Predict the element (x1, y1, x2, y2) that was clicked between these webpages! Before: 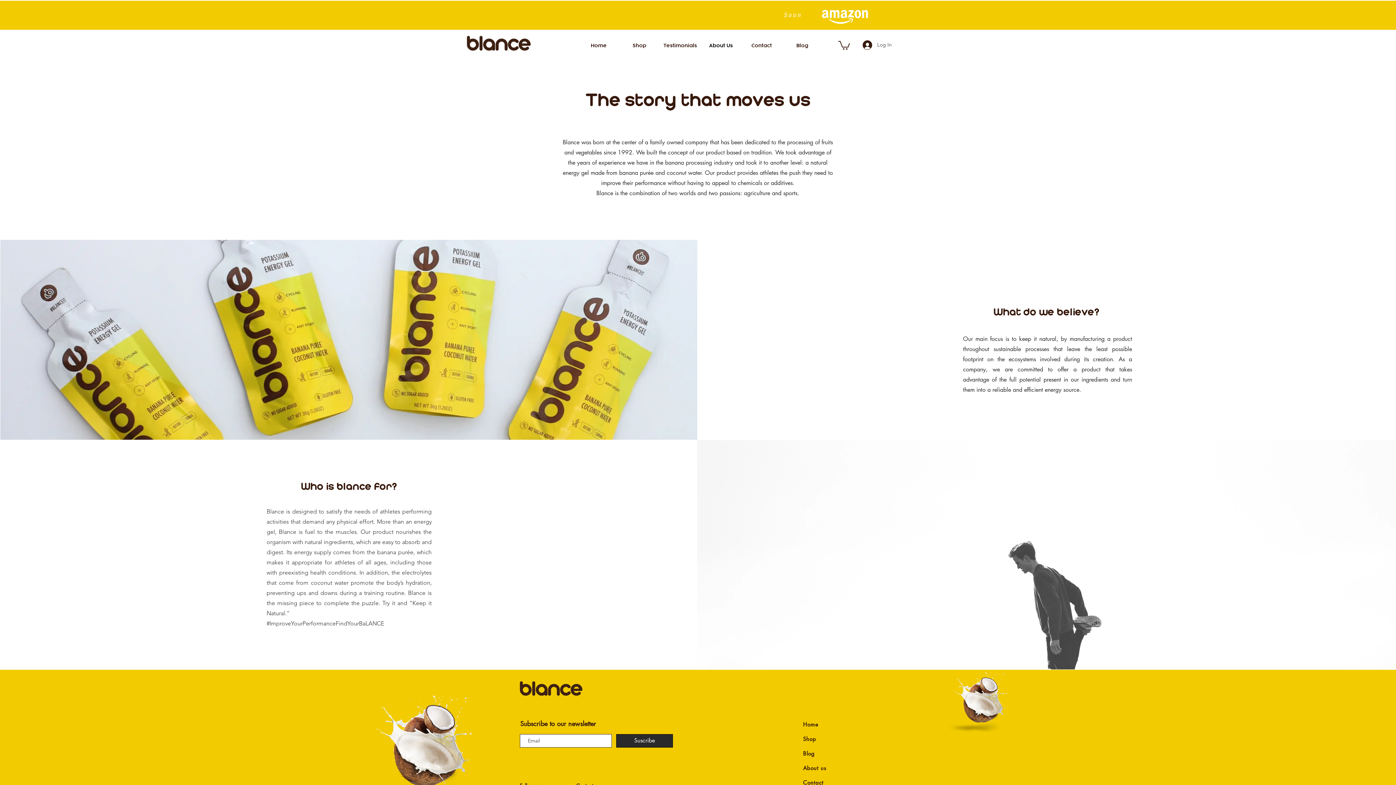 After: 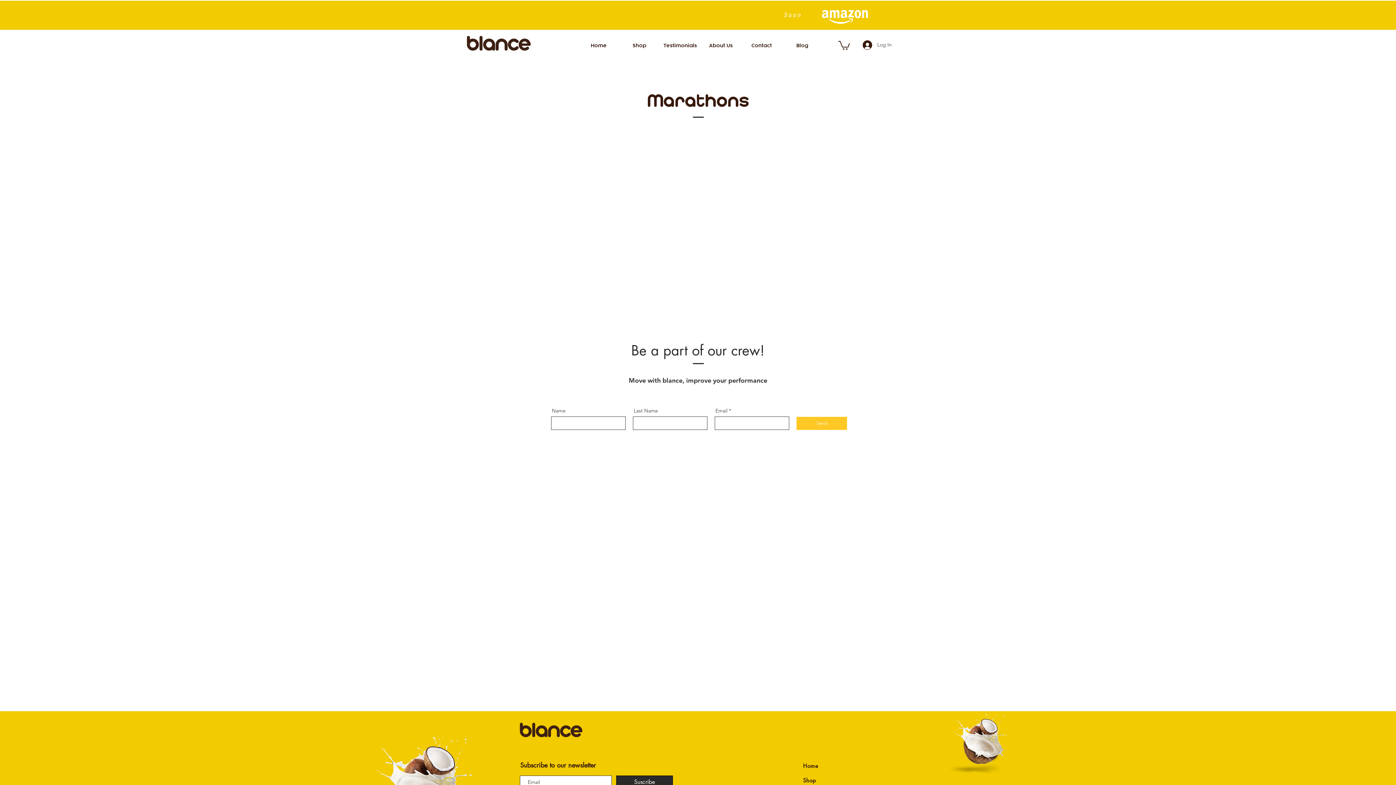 Action: label: Blog bbox: (803, 750, 814, 757)